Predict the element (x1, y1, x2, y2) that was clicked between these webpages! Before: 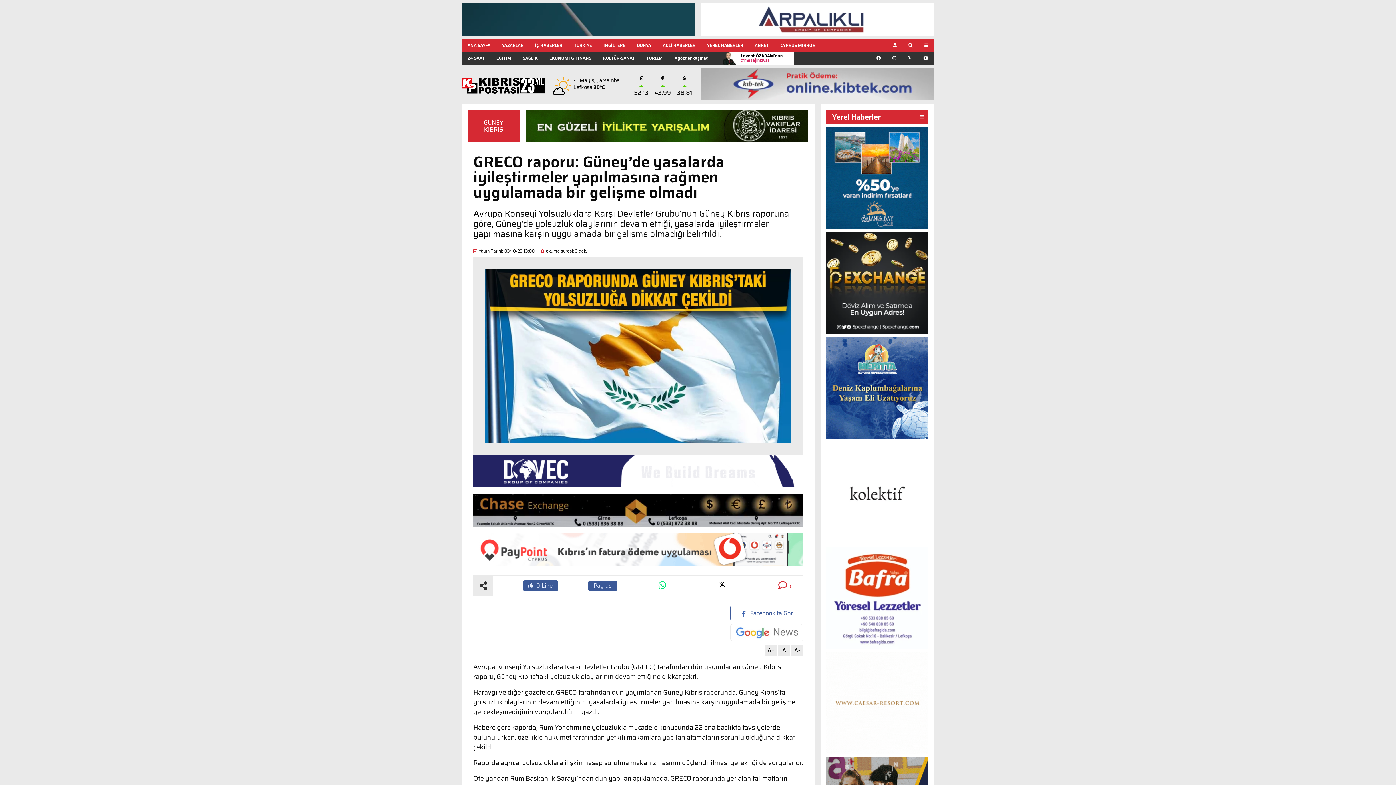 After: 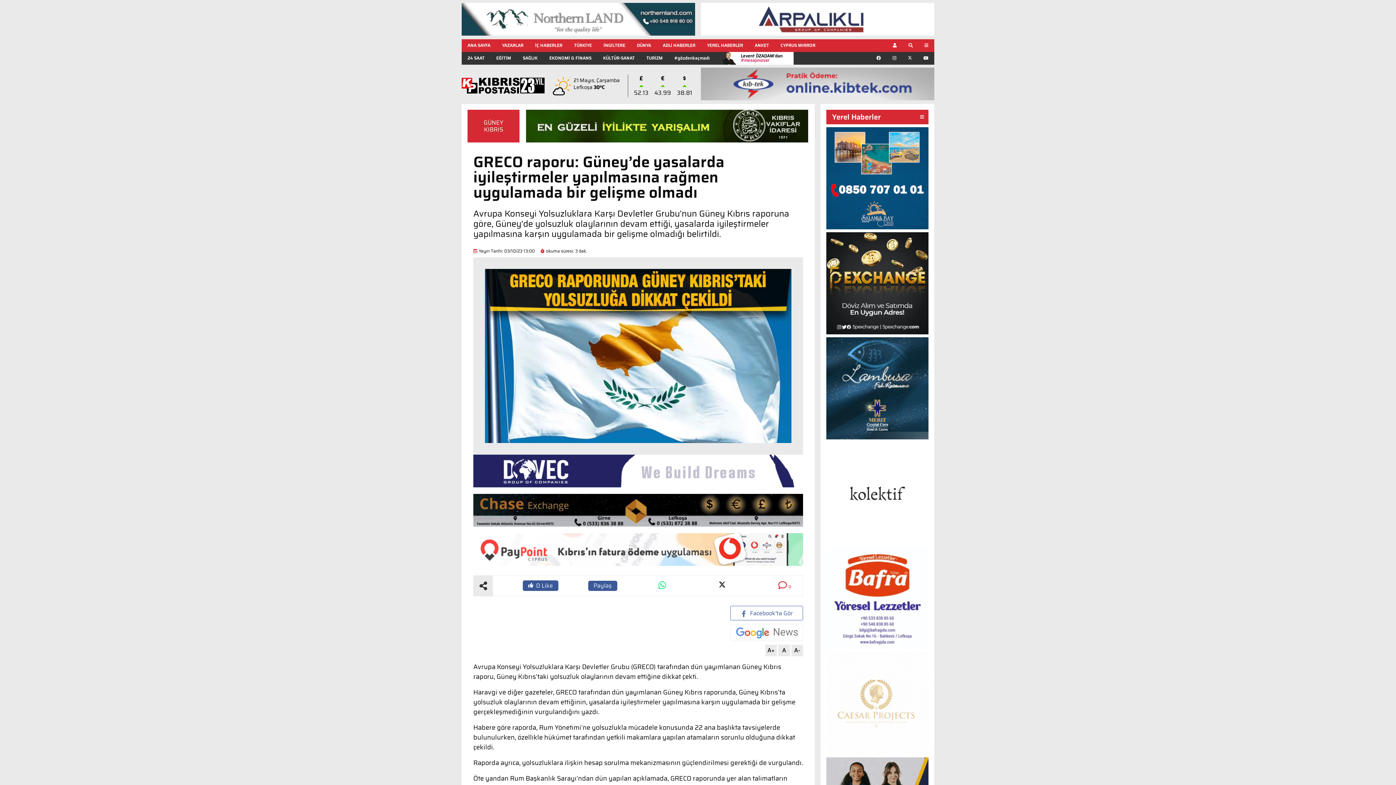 Action: bbox: (826, 173, 928, 182)